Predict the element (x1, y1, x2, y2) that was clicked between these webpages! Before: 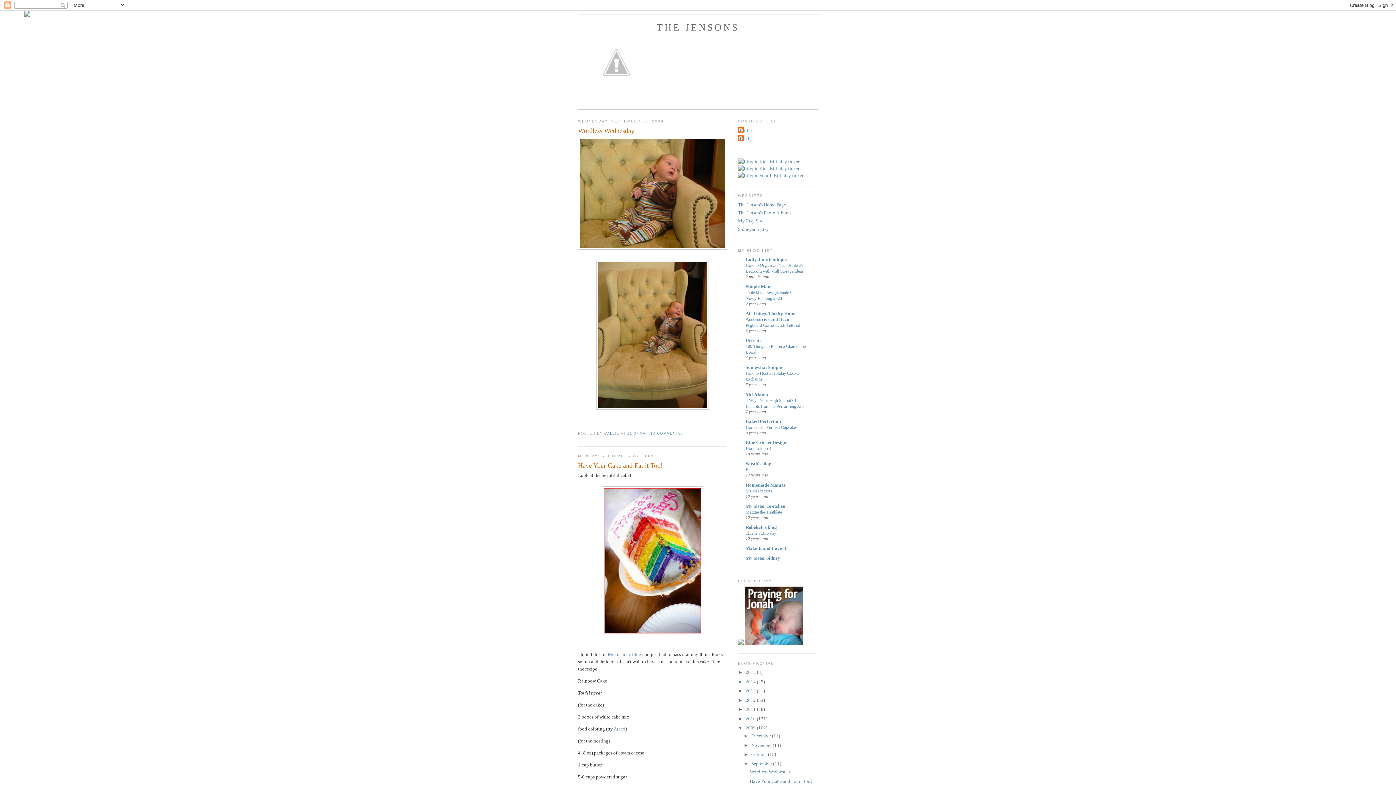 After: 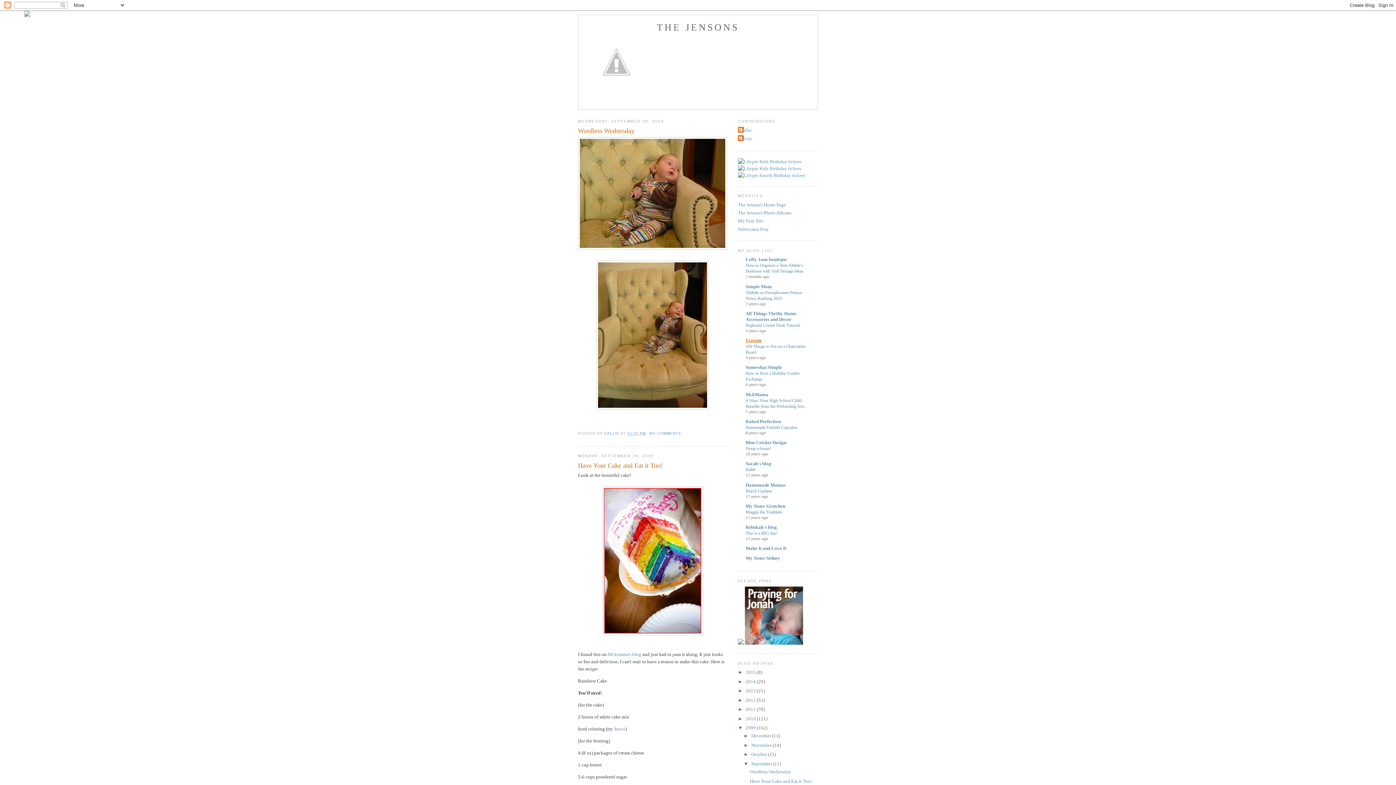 Action: bbox: (745, 337, 761, 343) label: Ucreate